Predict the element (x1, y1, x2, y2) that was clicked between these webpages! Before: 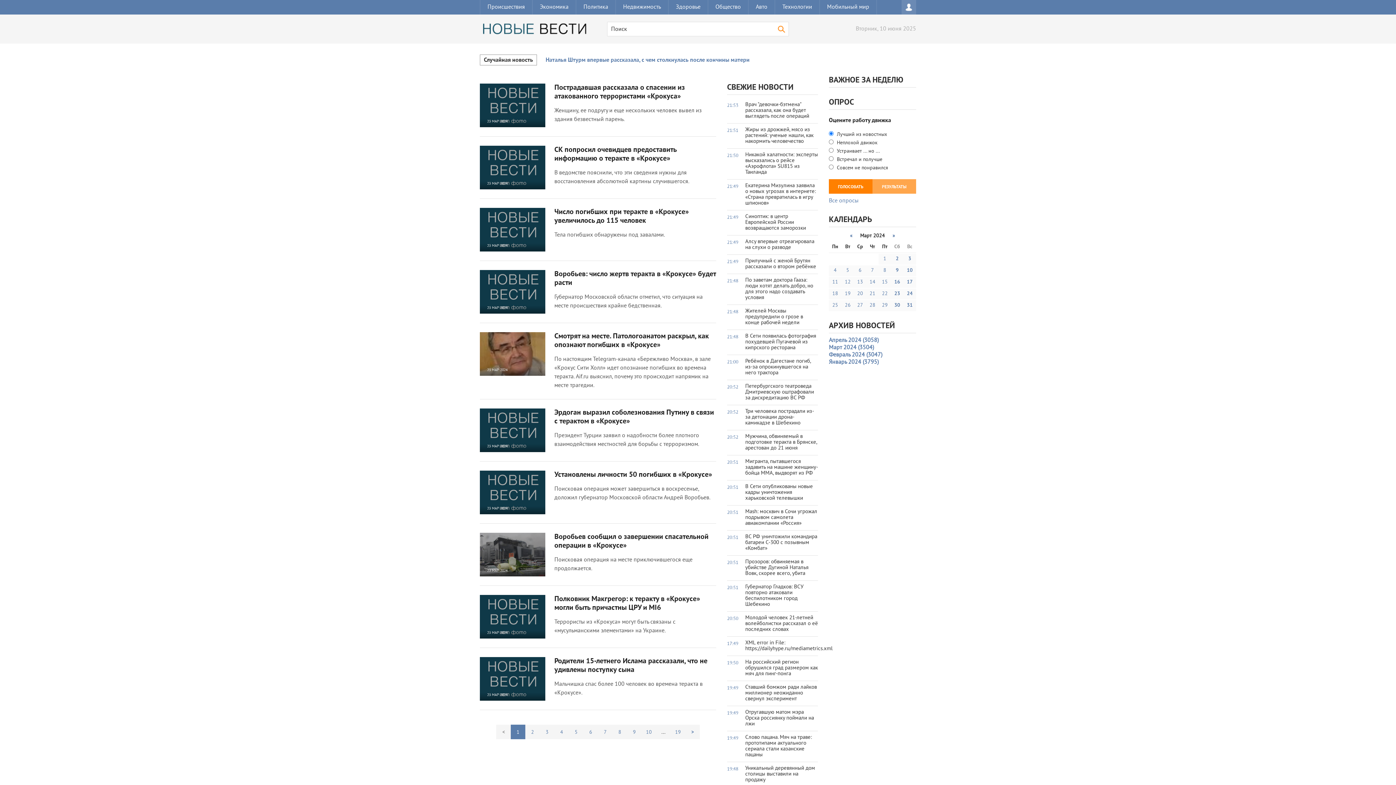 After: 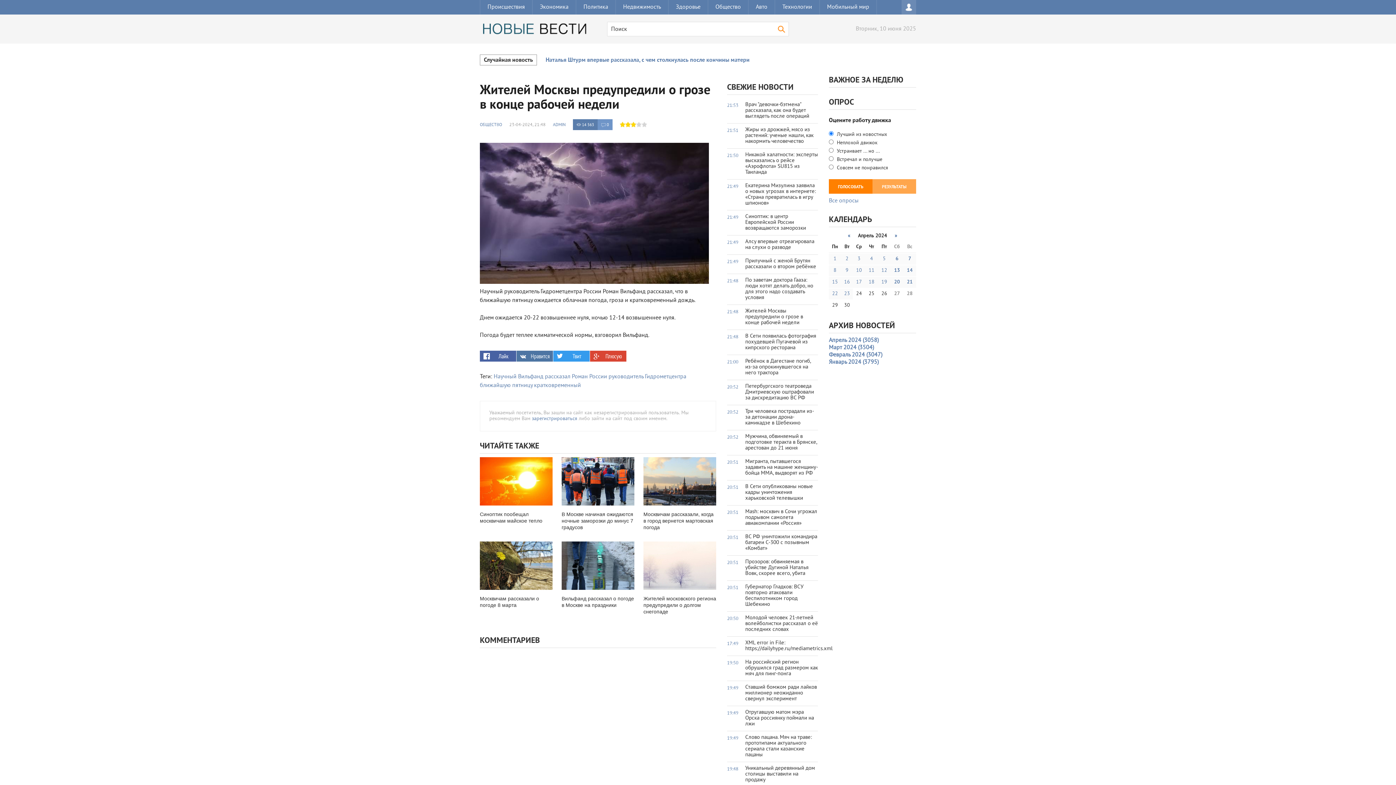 Action: label: 21:48
Жителей Москвы предупредили о грозе в конце рабочей недели bbox: (727, 305, 818, 330)